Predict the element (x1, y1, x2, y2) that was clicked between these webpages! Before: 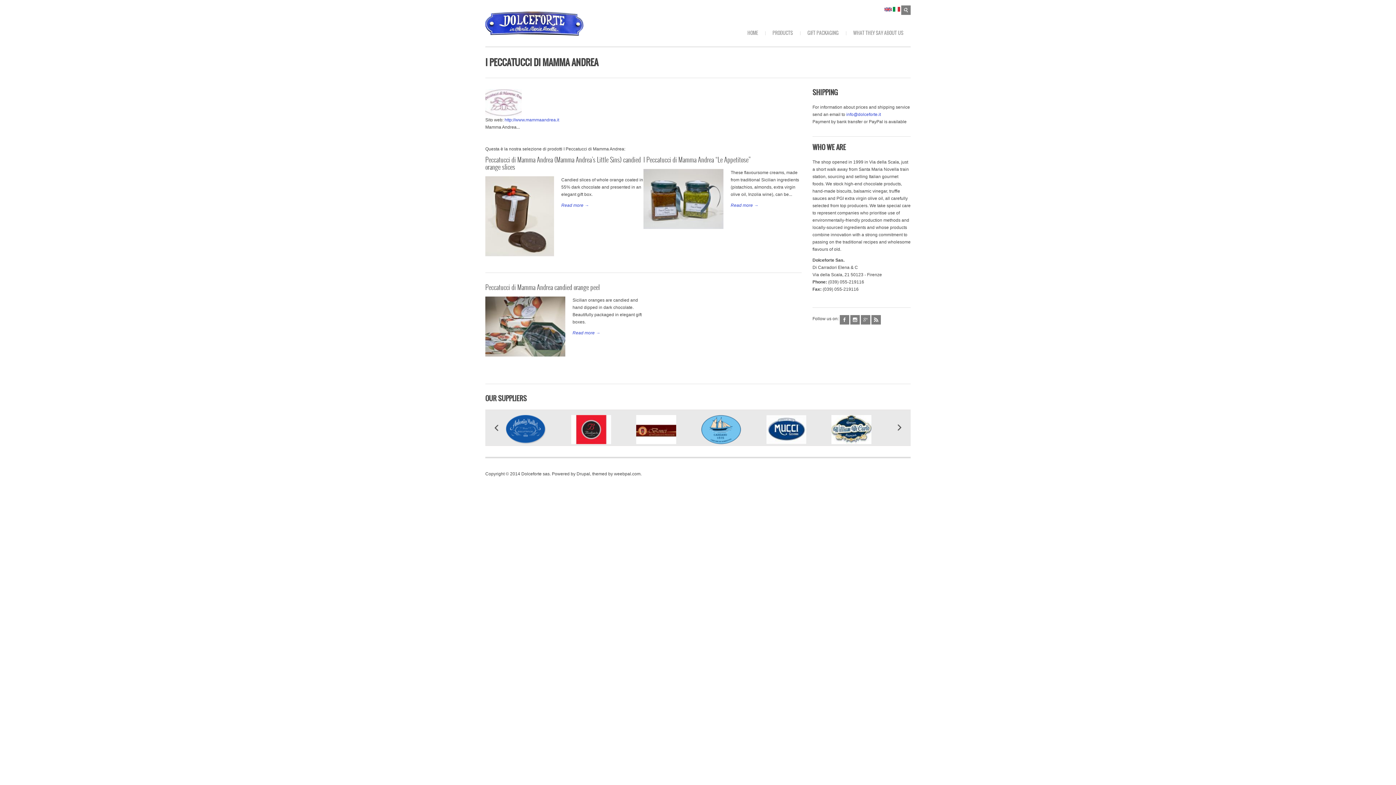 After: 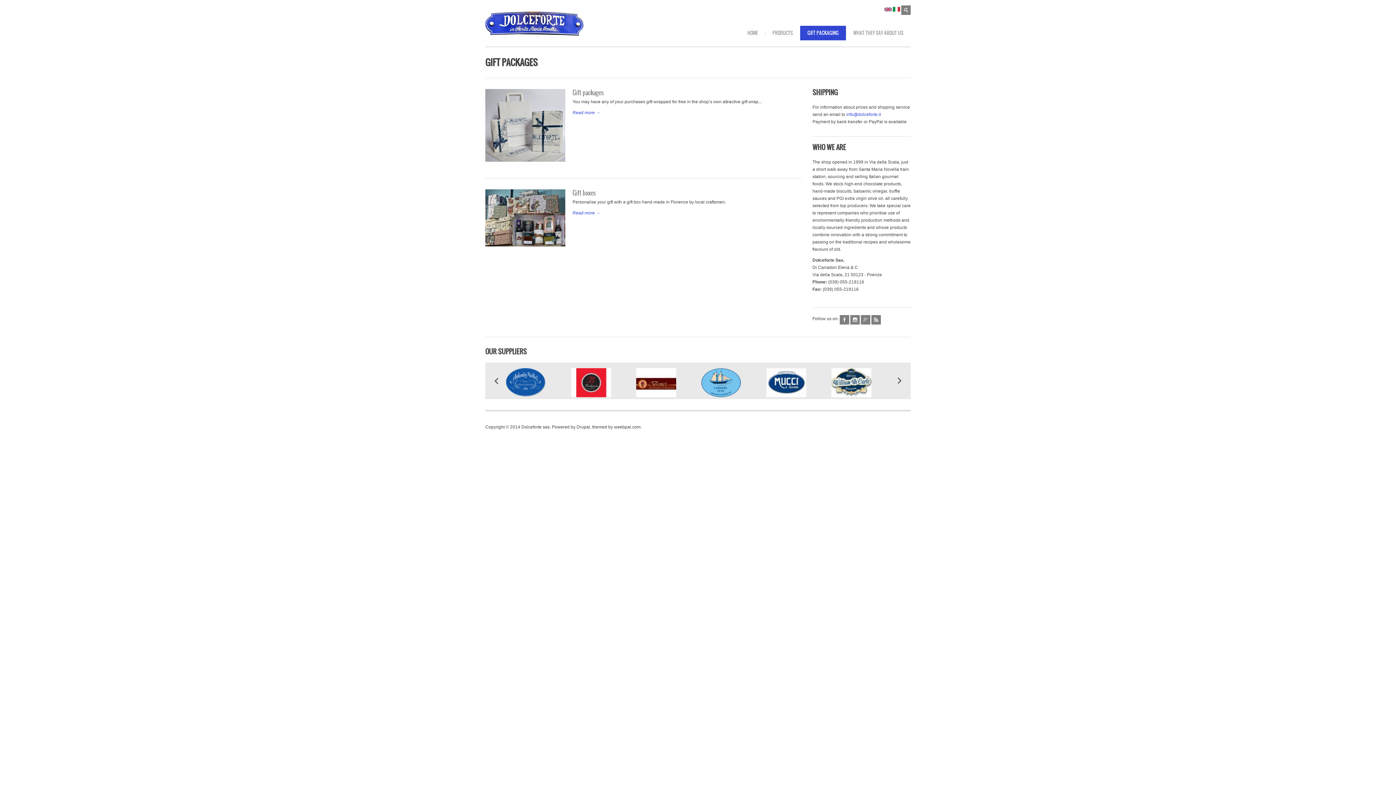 Action: bbox: (800, 25, 846, 40) label: GIFT PACKAGING